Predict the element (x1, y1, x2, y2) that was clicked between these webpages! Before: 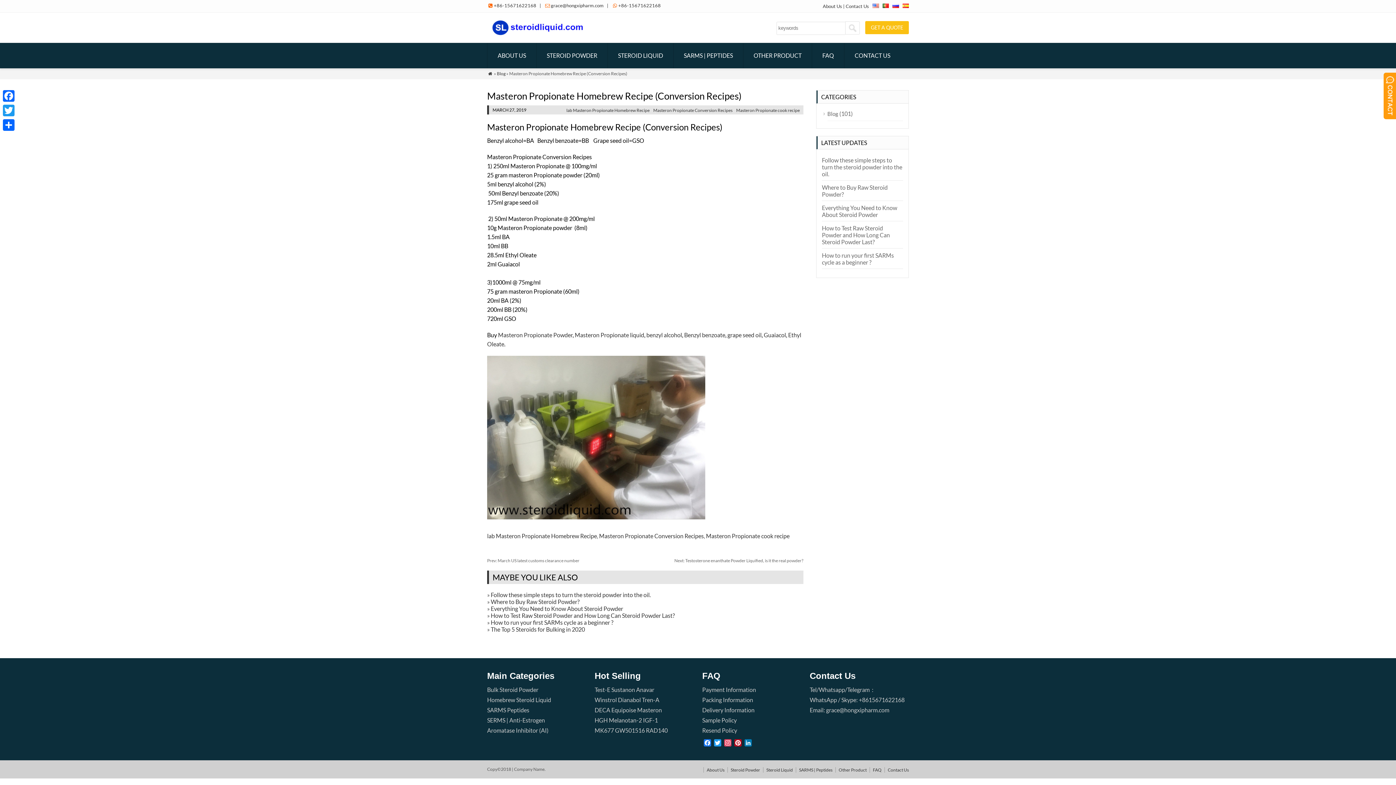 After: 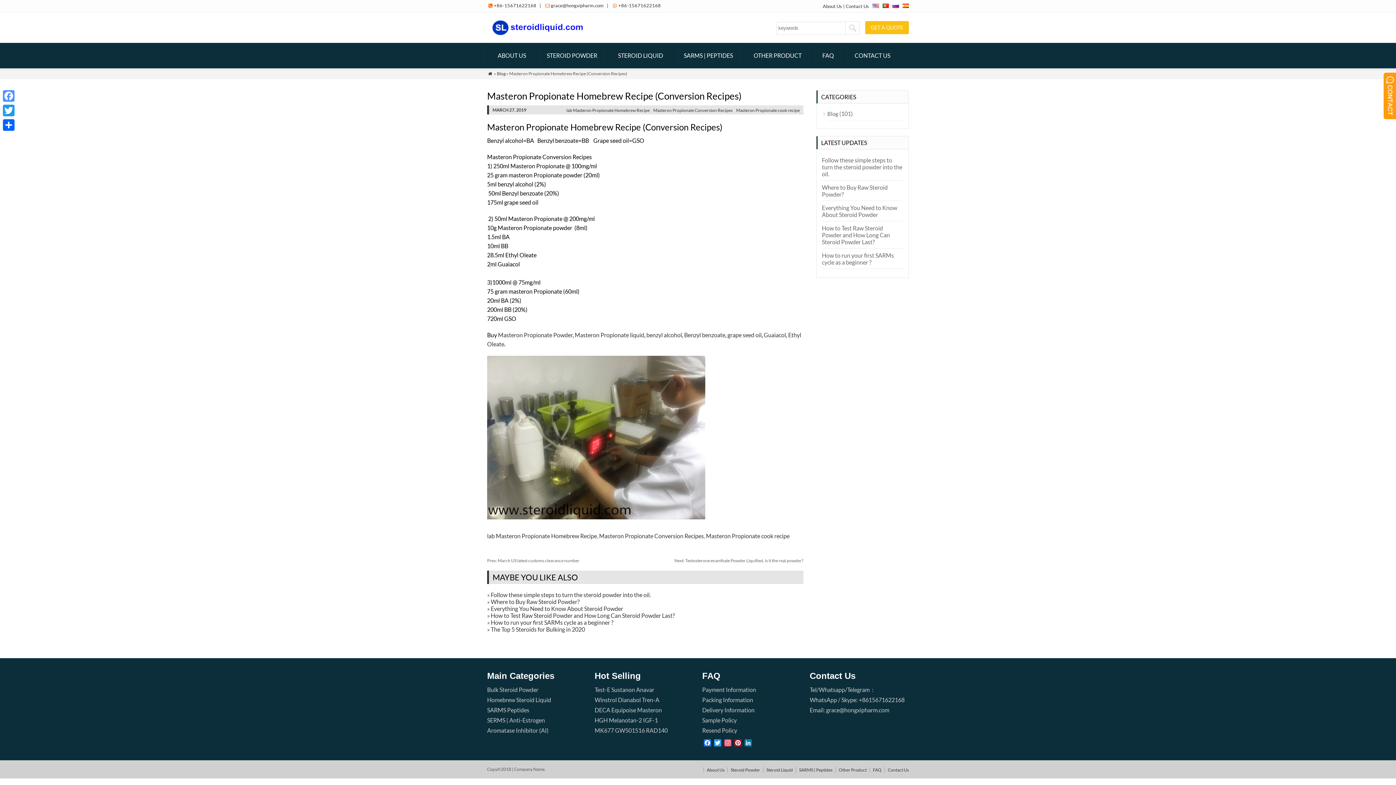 Action: bbox: (1, 88, 16, 103) label: Facebook